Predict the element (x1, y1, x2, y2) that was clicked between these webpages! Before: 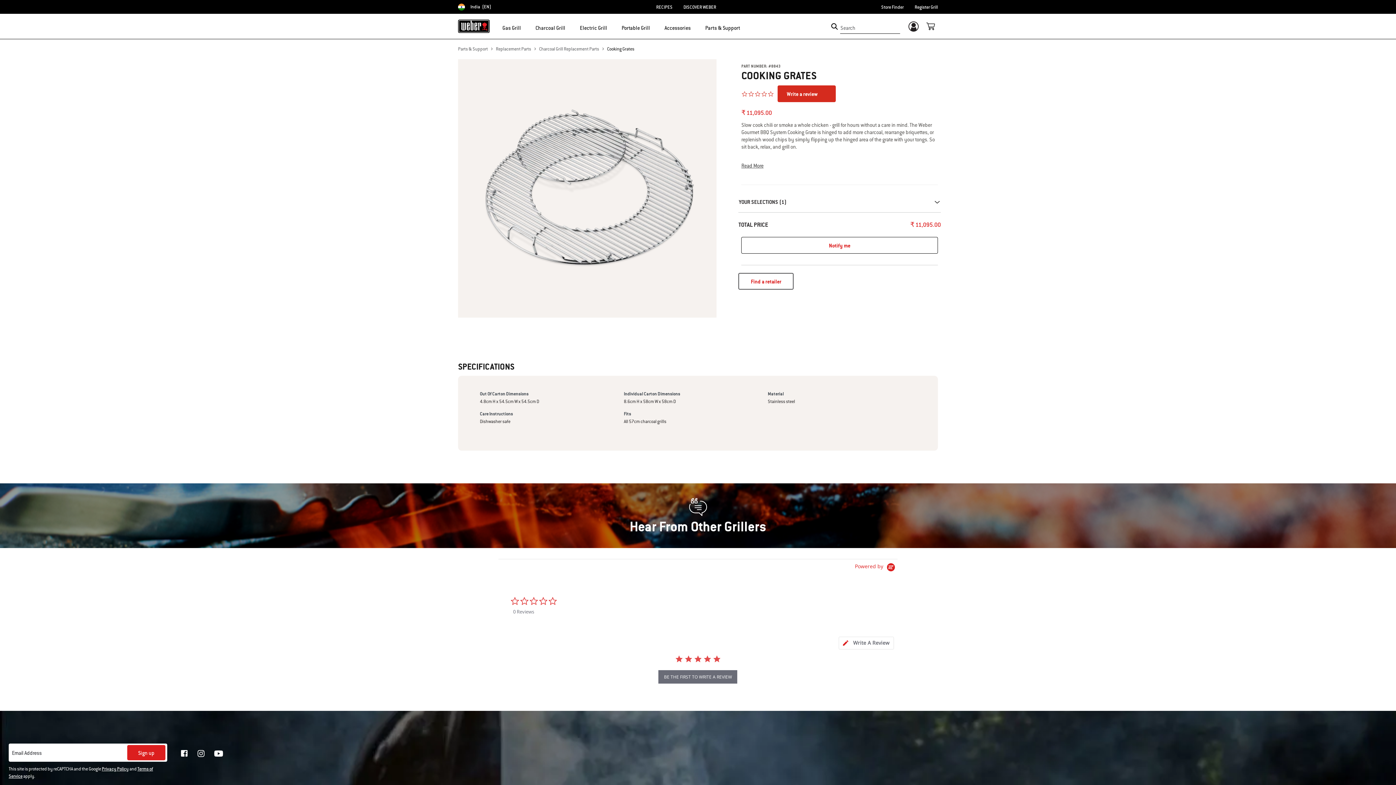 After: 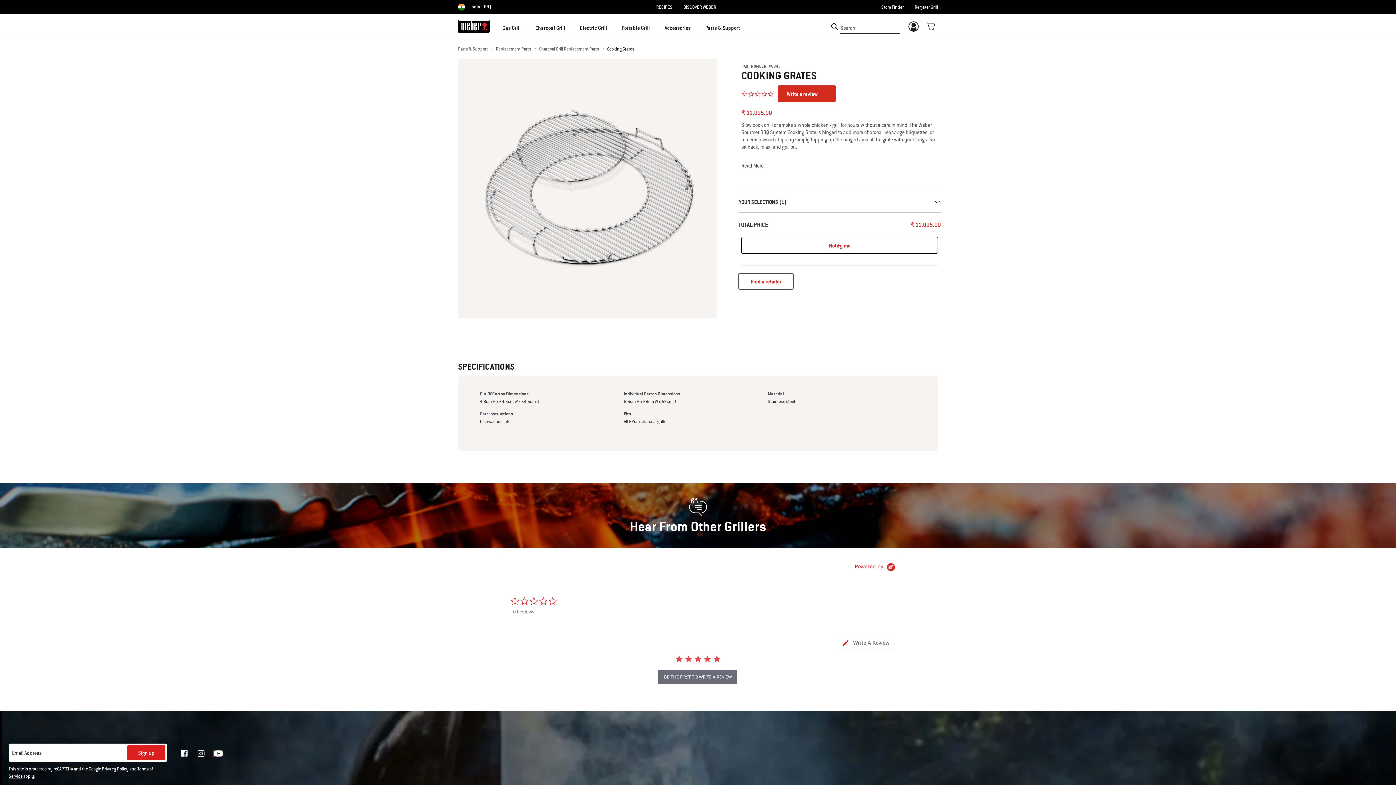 Action: label: Youtube bbox: (213, 750, 224, 757)